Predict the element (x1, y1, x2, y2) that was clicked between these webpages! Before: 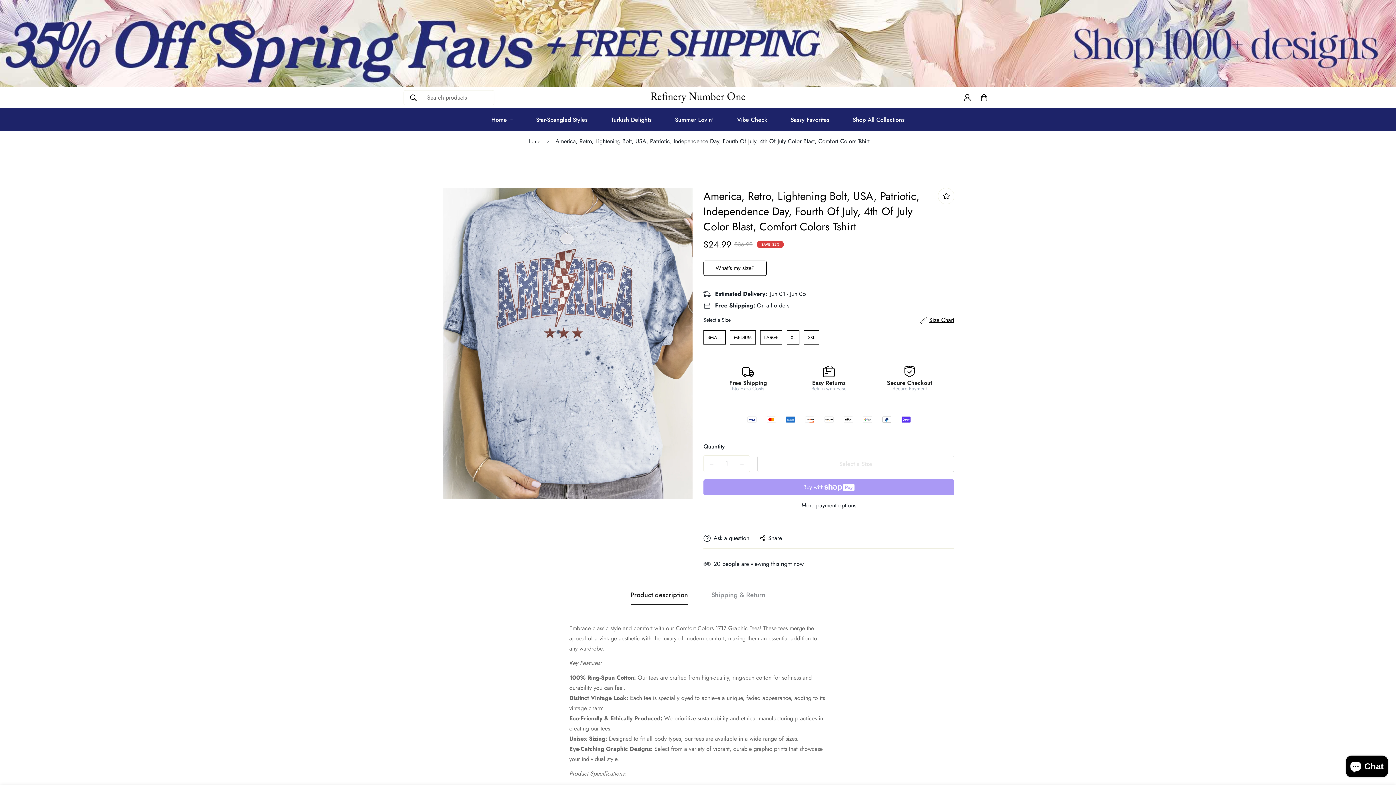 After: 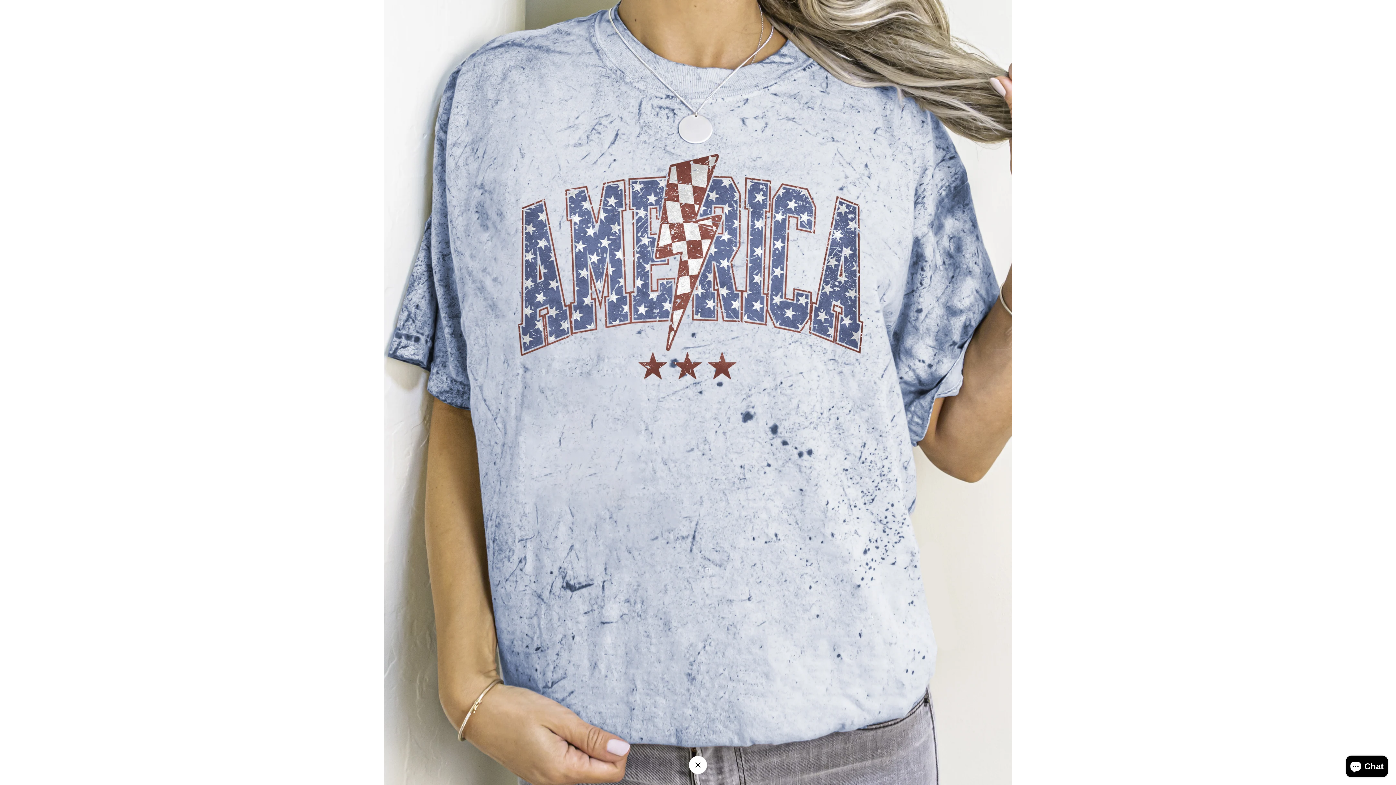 Action: bbox: (669, 195, 685, 211)